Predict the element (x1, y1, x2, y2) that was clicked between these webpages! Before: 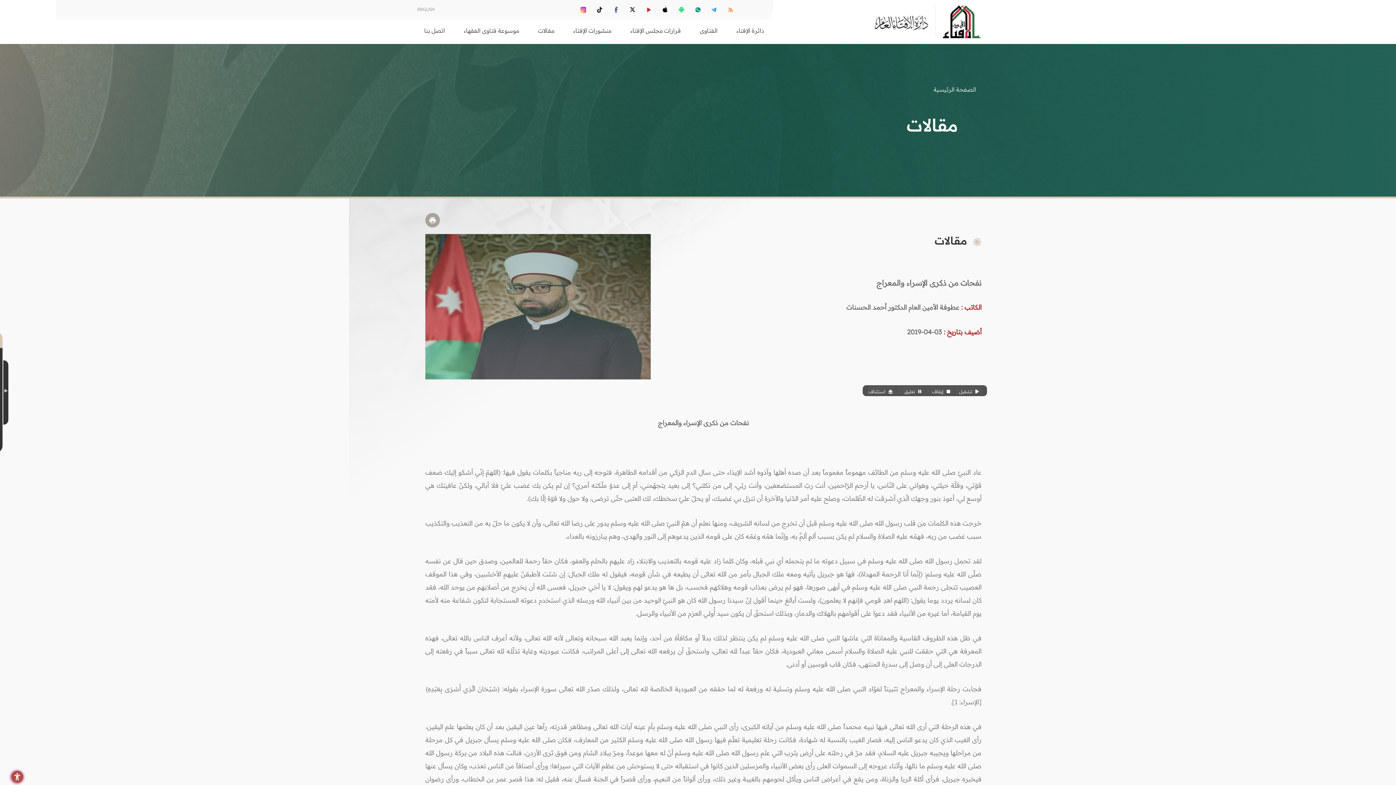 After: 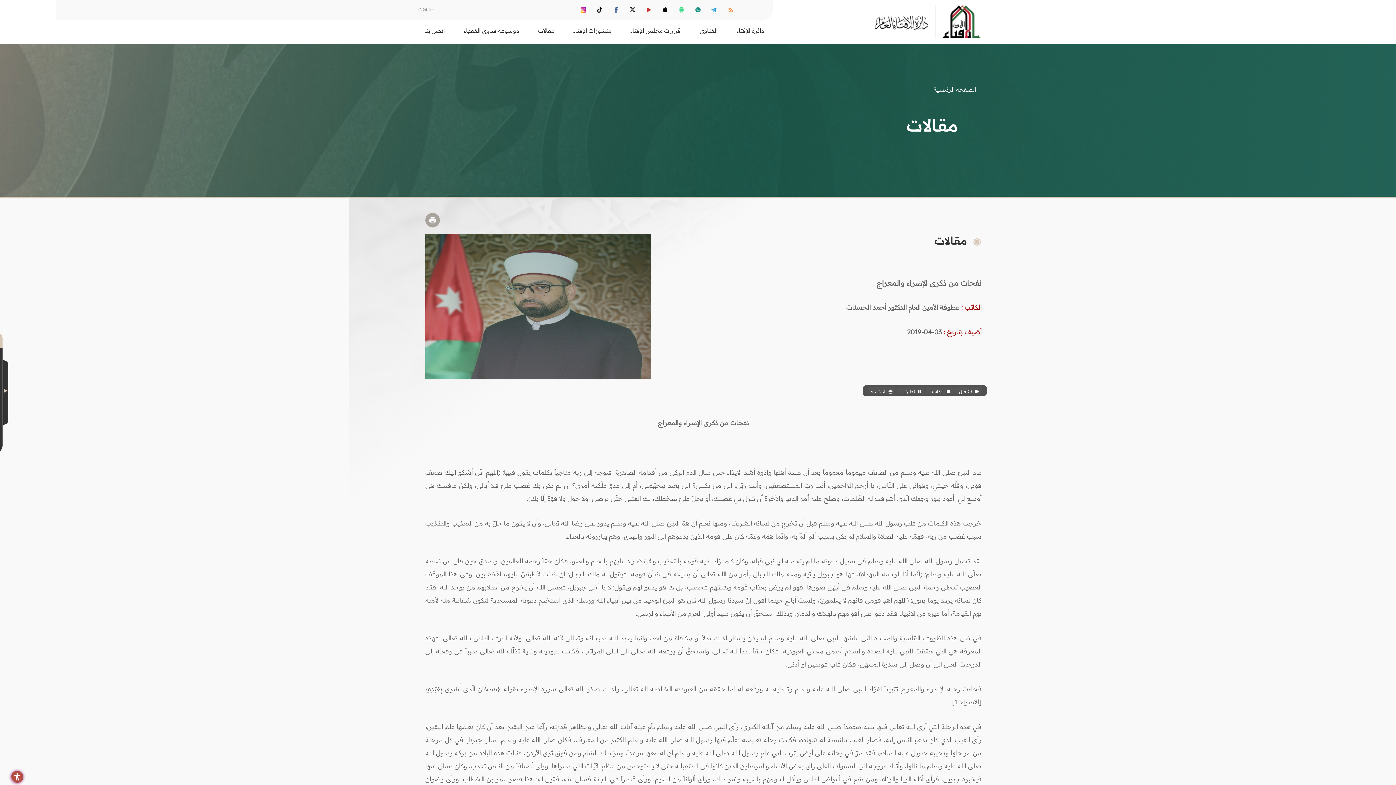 Action: bbox: (580, 6, 586, 12)